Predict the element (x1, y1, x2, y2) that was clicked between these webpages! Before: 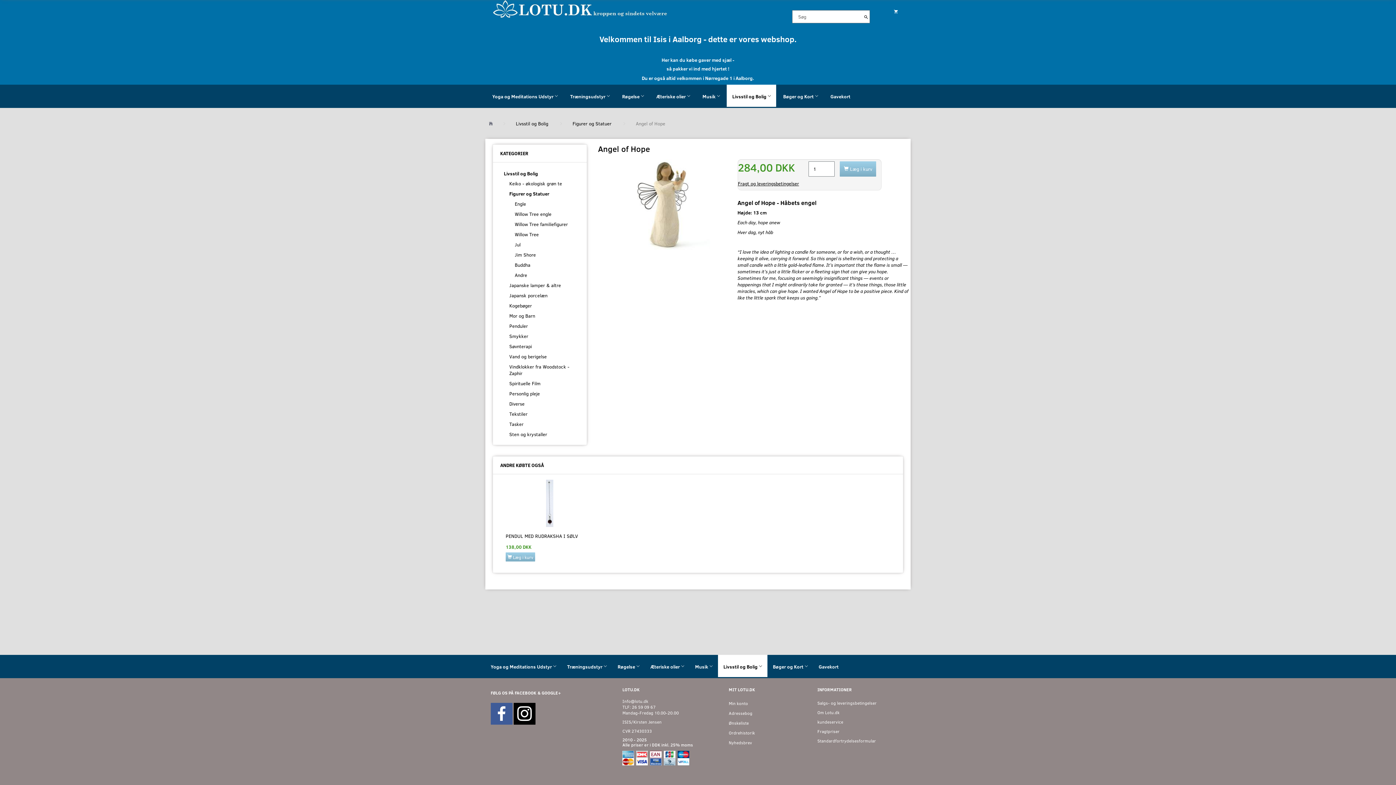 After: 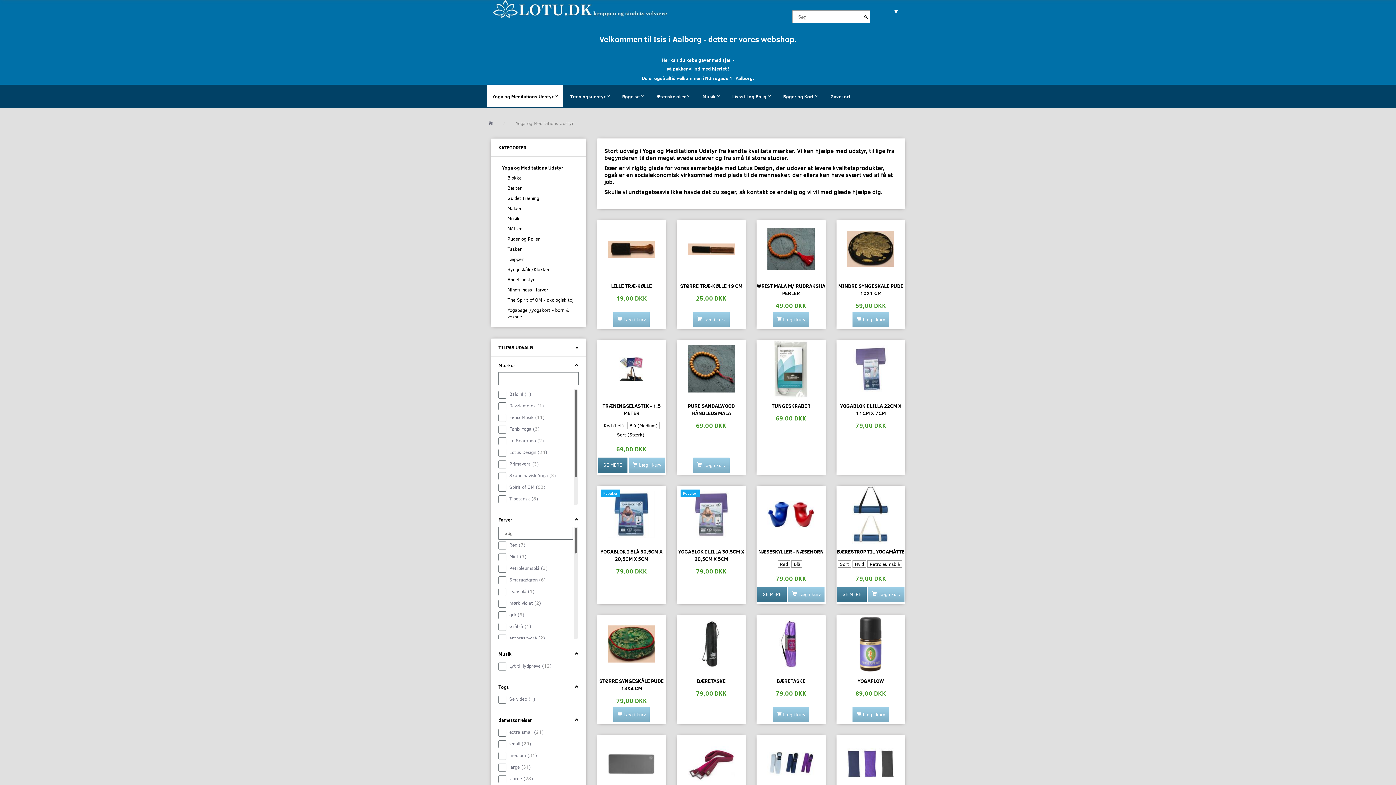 Action: bbox: (487, 84, 563, 107) label: Yoga og Meditations Udstyr